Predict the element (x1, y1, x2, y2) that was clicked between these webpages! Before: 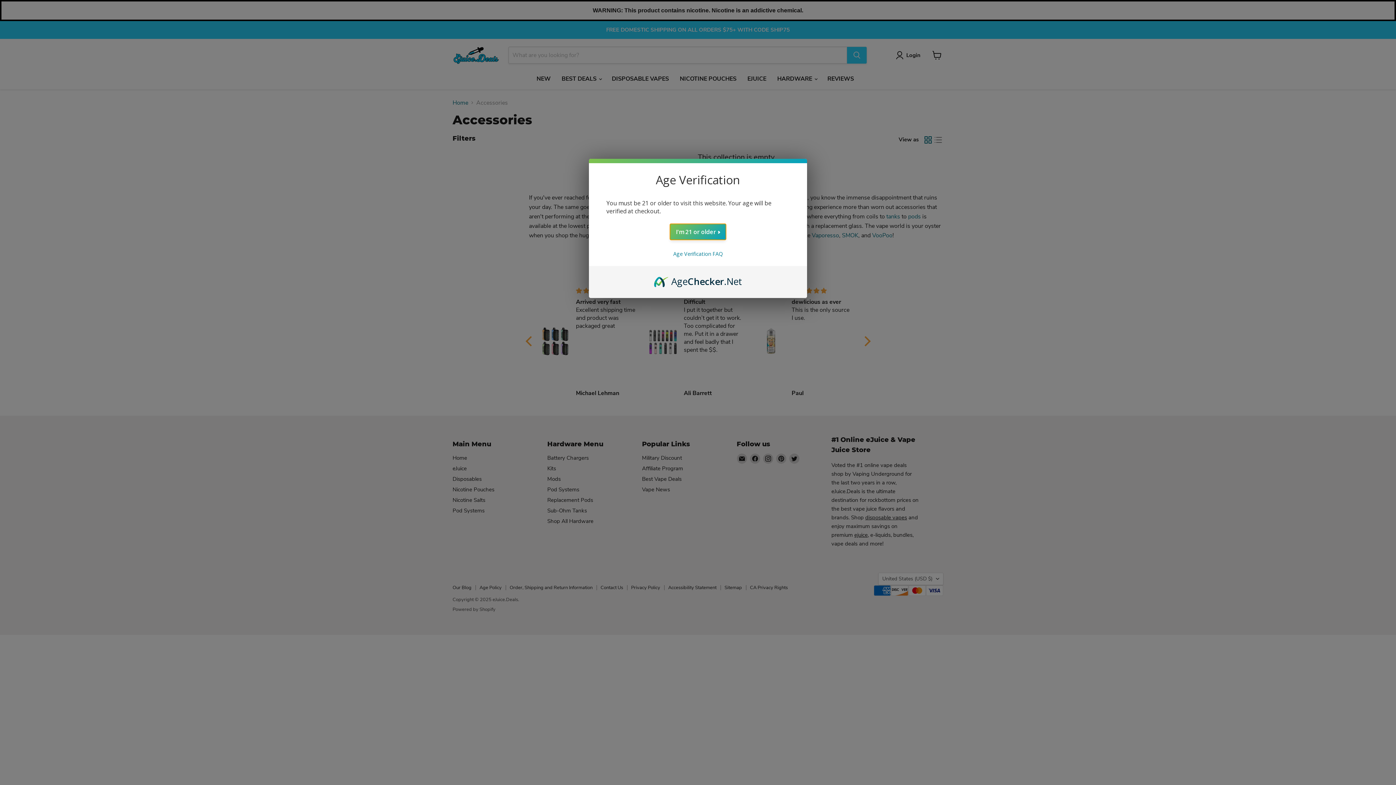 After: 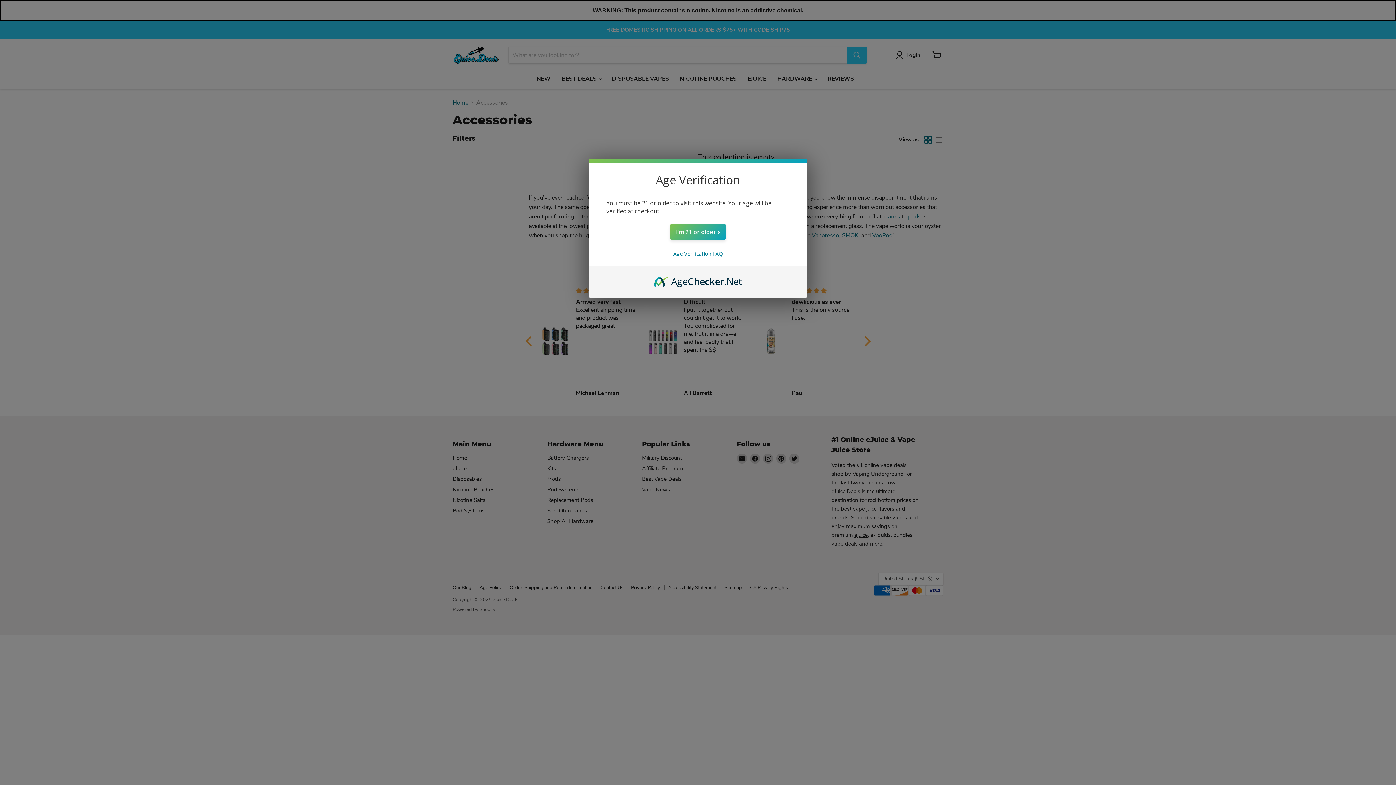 Action: bbox: (654, 274, 742, 282) label: AgeChecker.Net